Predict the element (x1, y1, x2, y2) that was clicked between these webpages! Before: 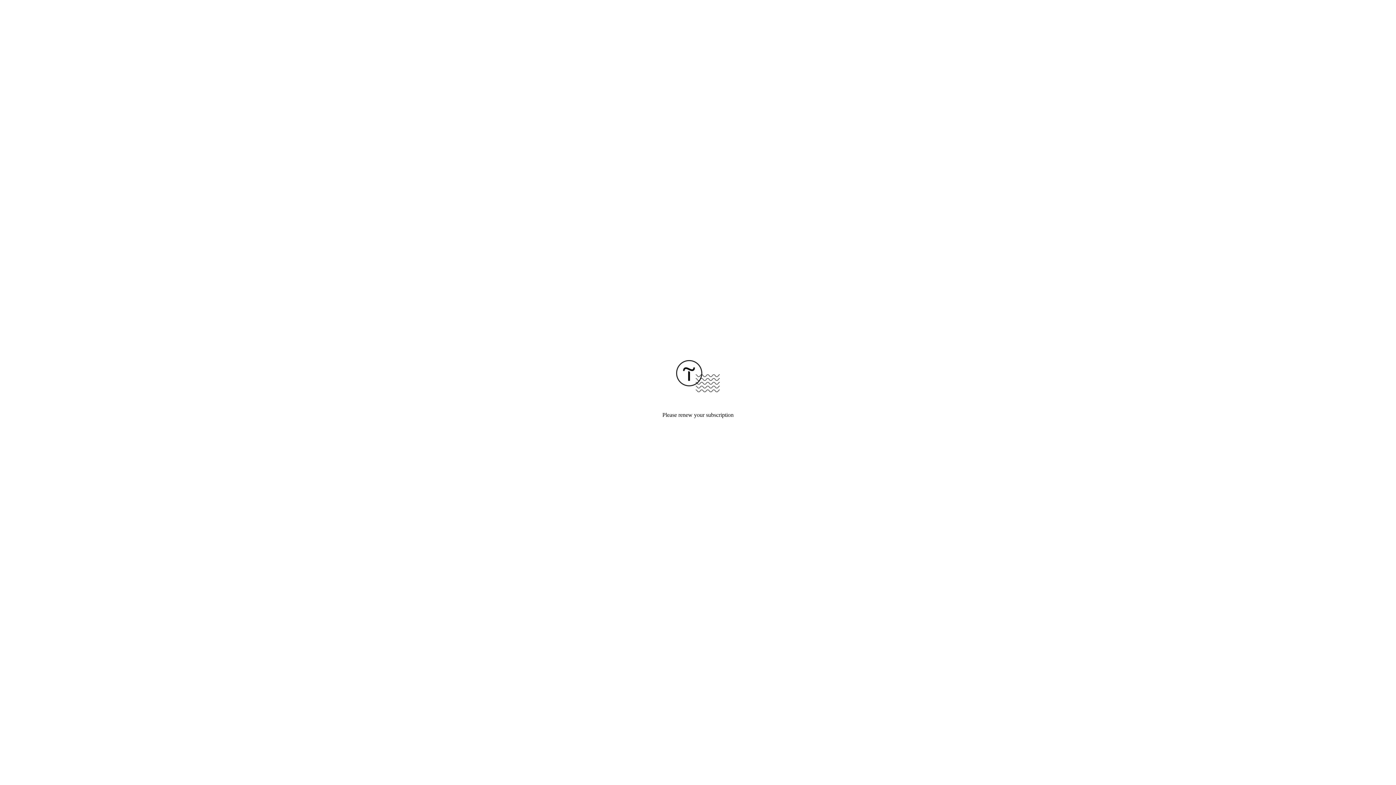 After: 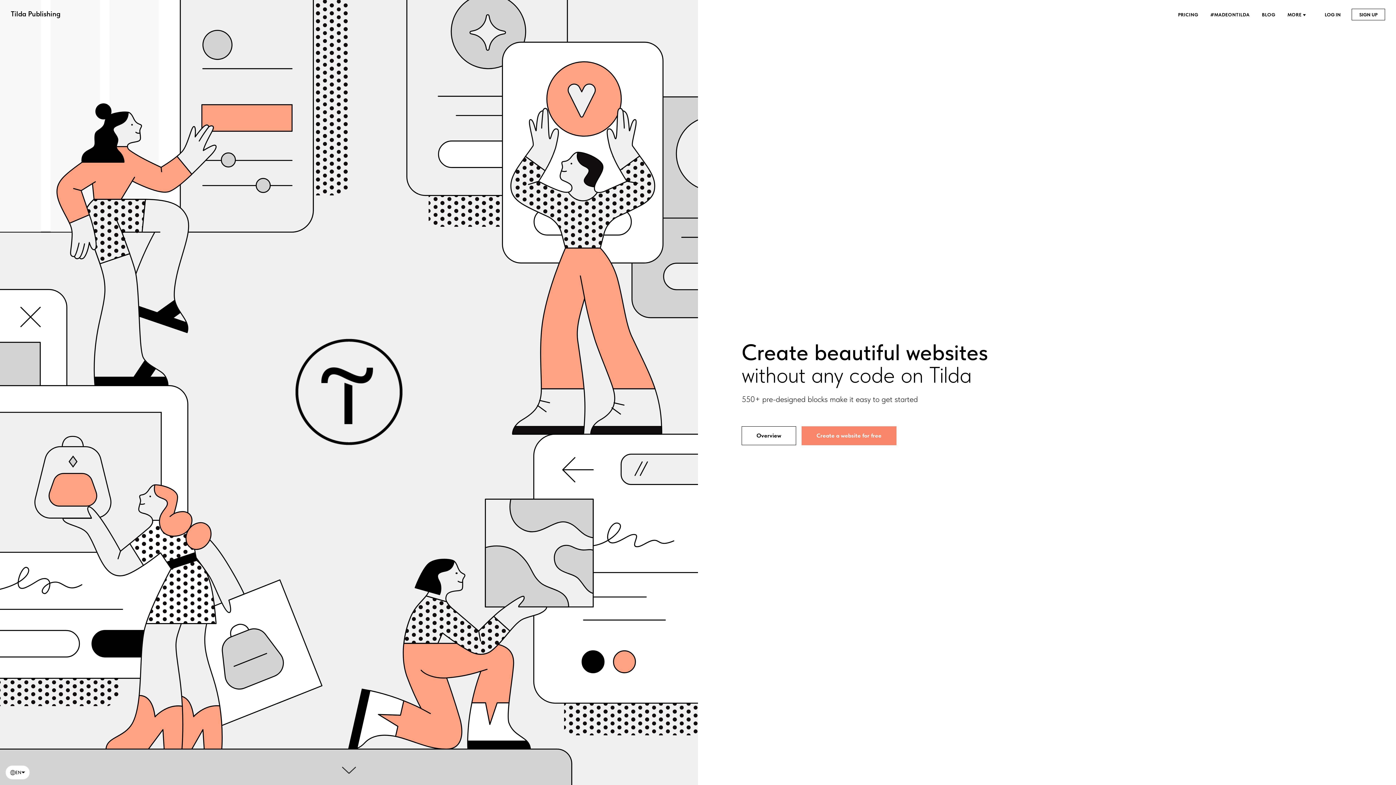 Action: bbox: (676, 387, 720, 393)